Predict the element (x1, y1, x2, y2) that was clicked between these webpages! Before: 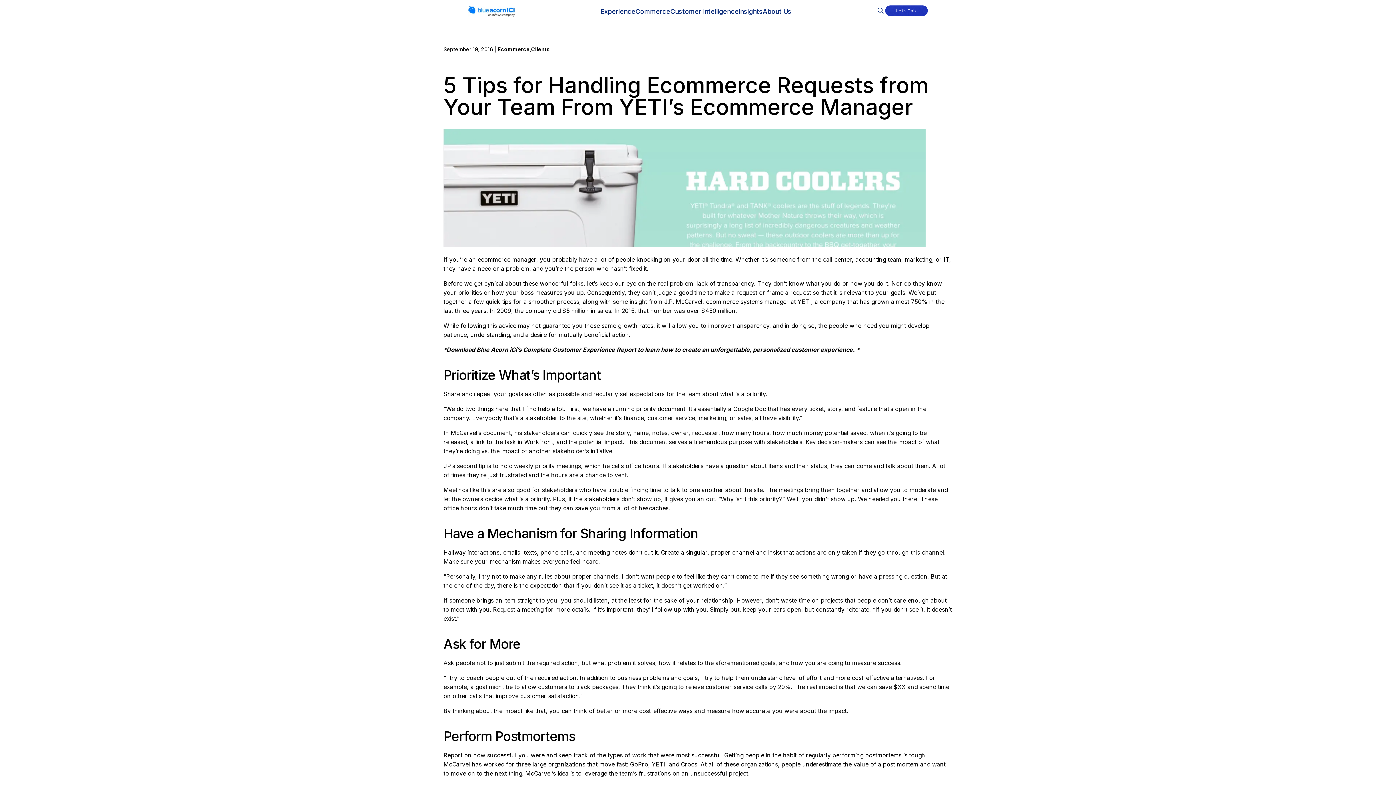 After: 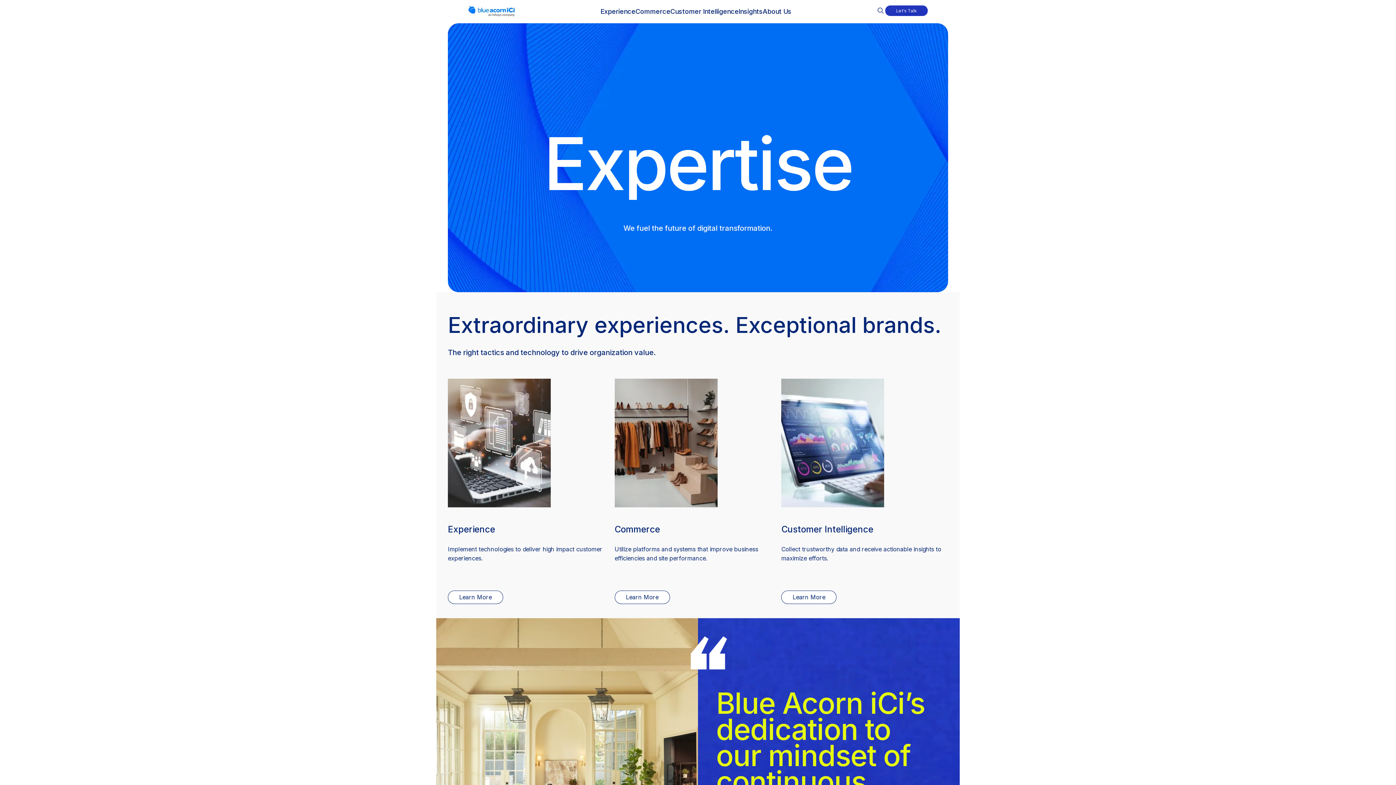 Action: bbox: (468, 11, 514, 18)